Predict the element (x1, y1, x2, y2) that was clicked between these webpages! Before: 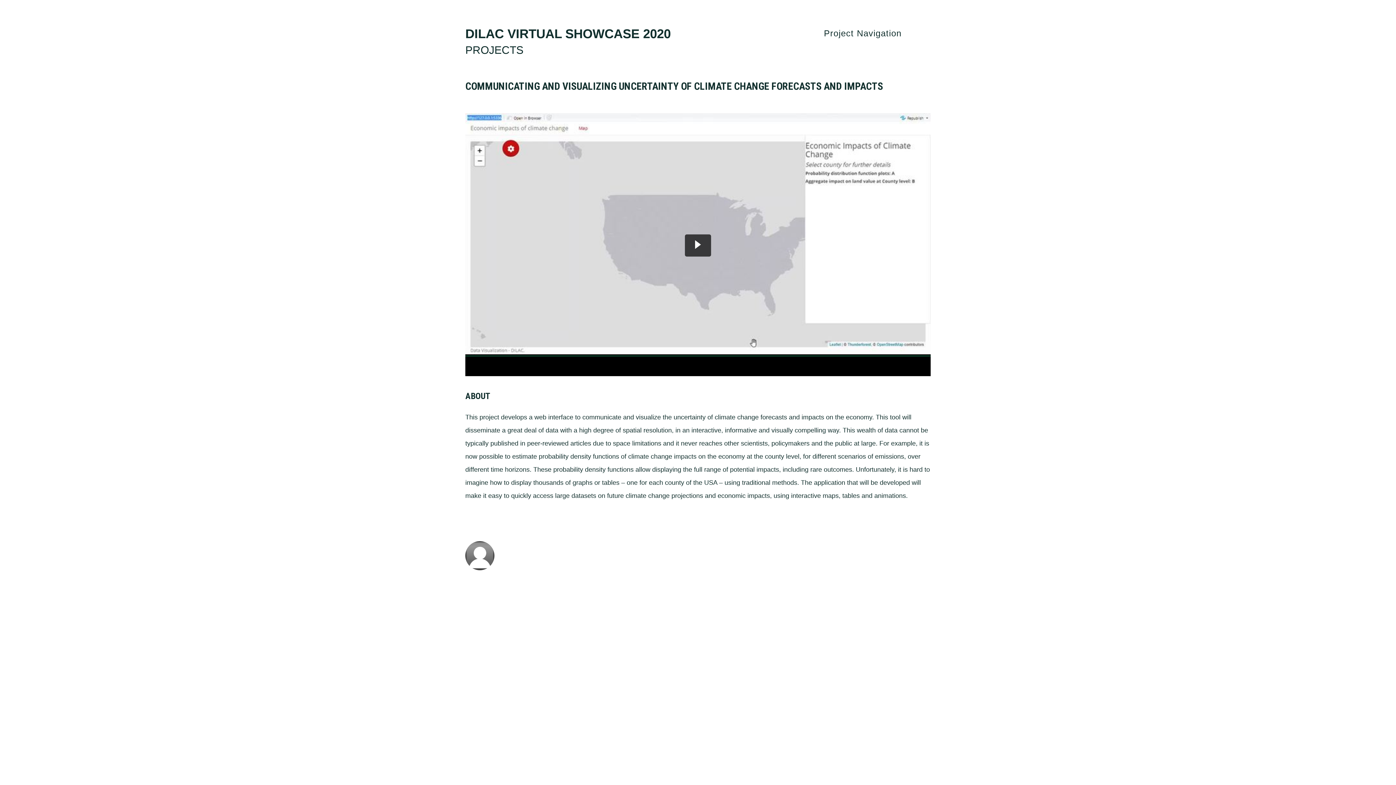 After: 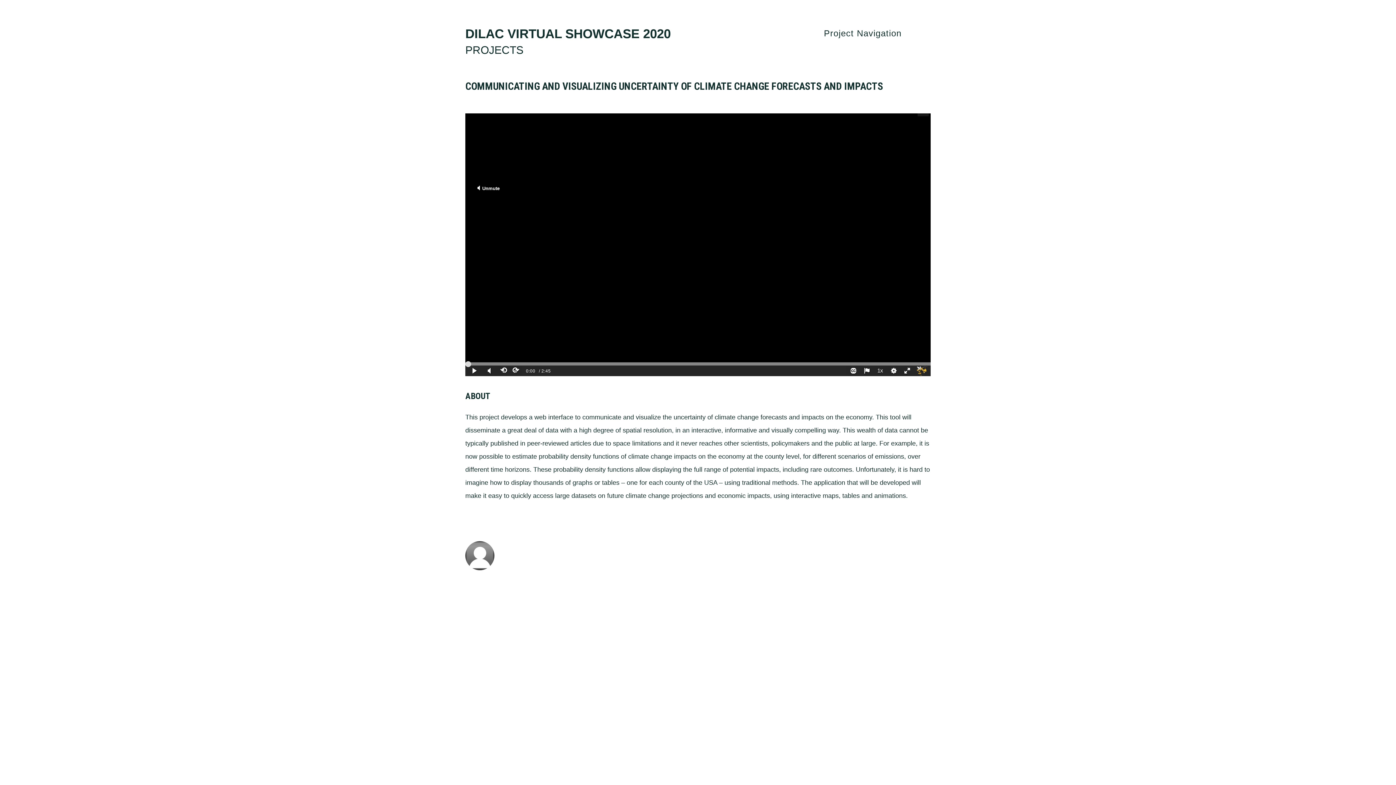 Action: label: Play Video bbox: (465, 348, 930, 356)